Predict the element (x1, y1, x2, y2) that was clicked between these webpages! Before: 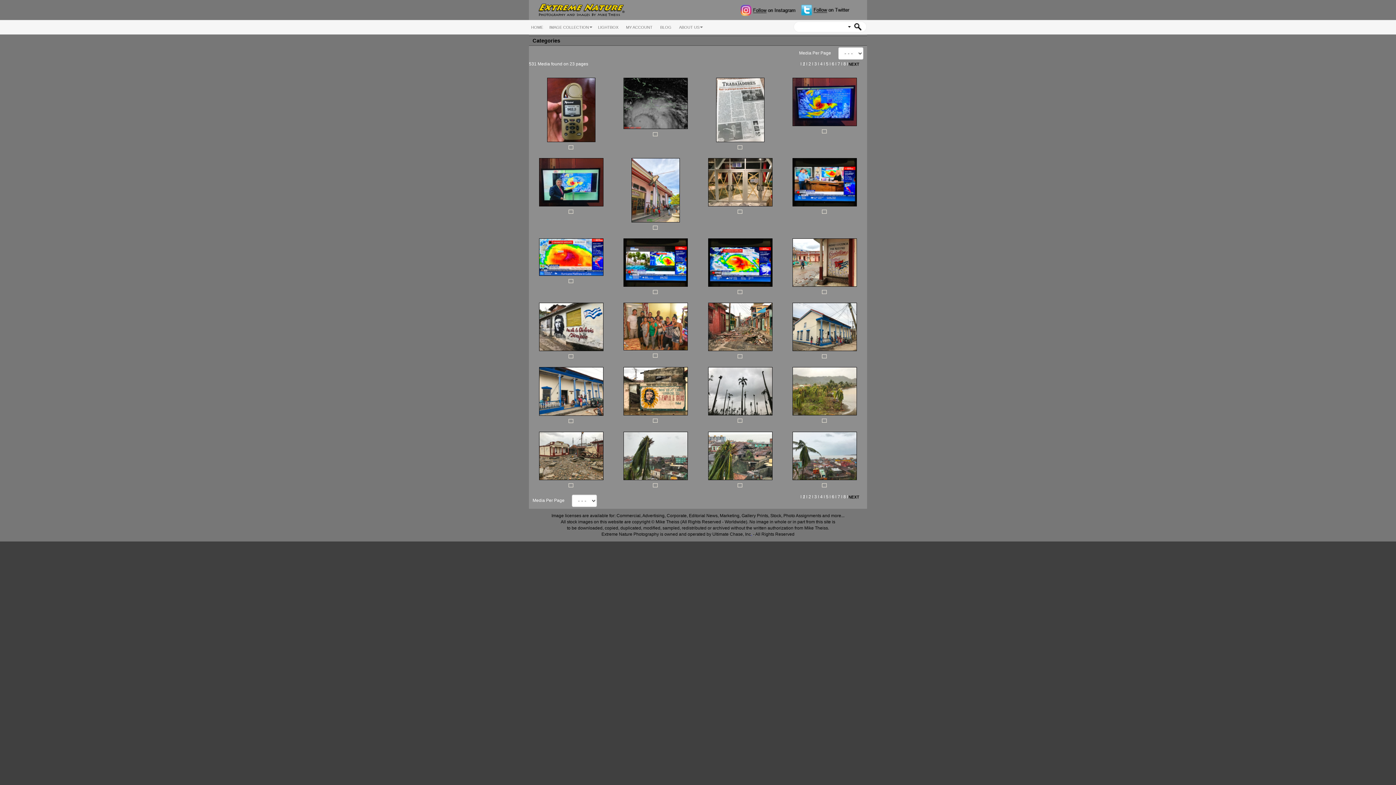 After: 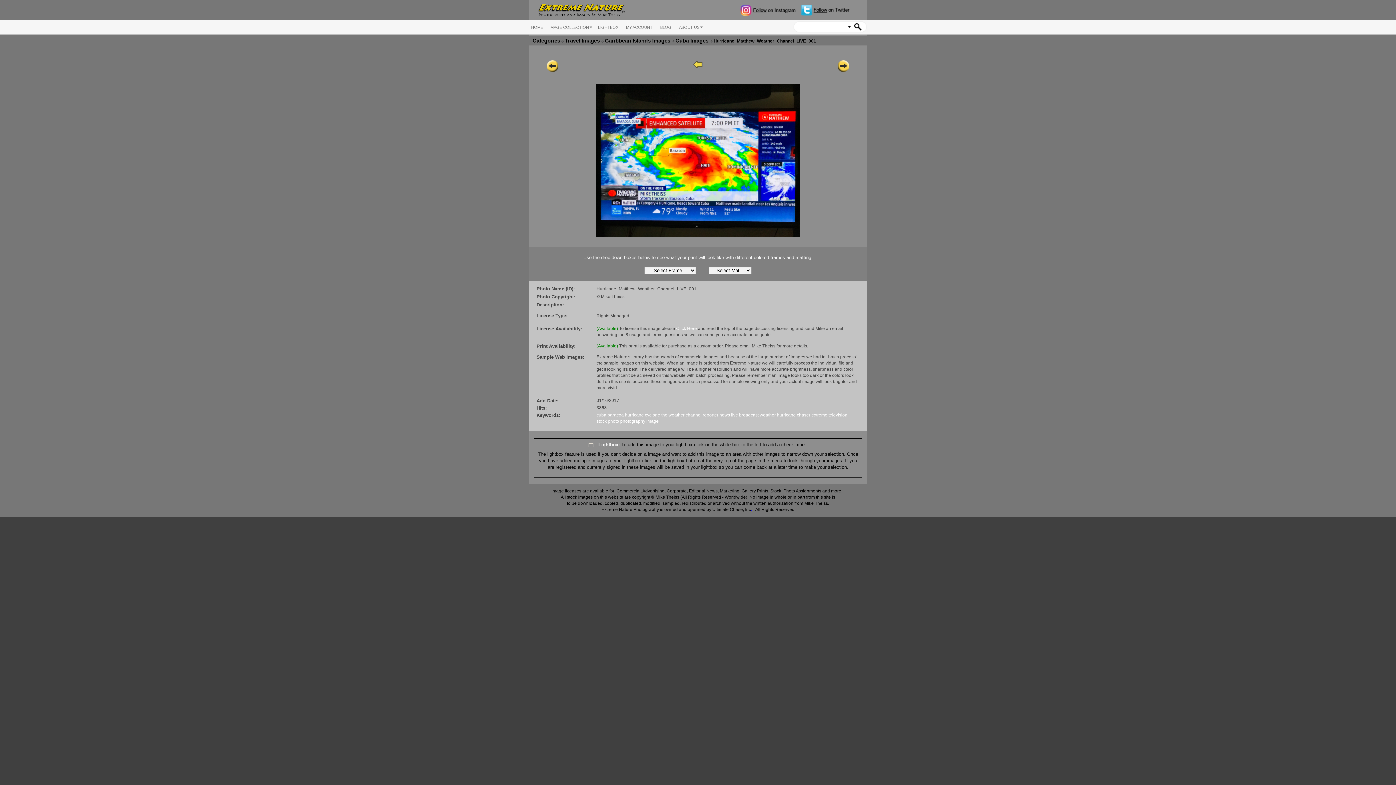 Action: bbox: (708, 259, 772, 264)